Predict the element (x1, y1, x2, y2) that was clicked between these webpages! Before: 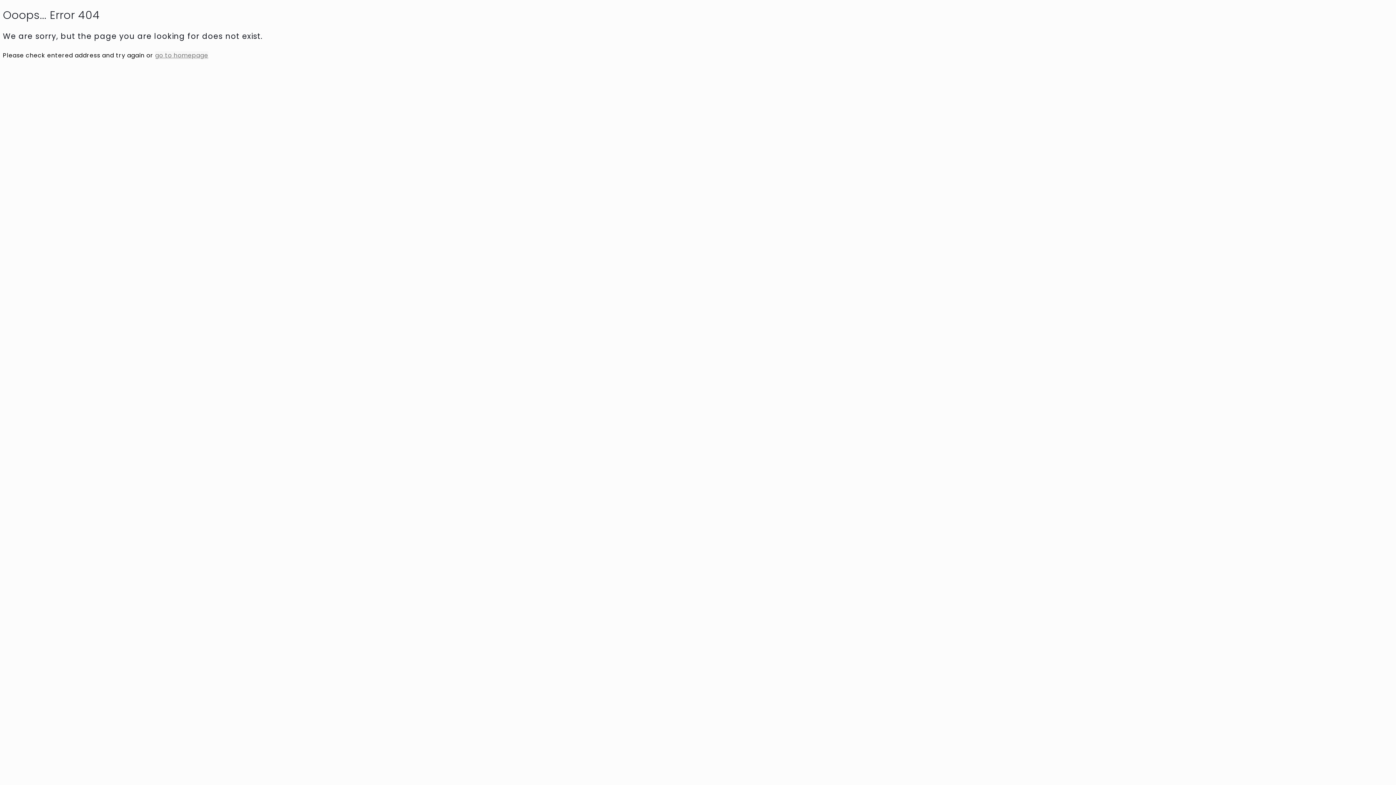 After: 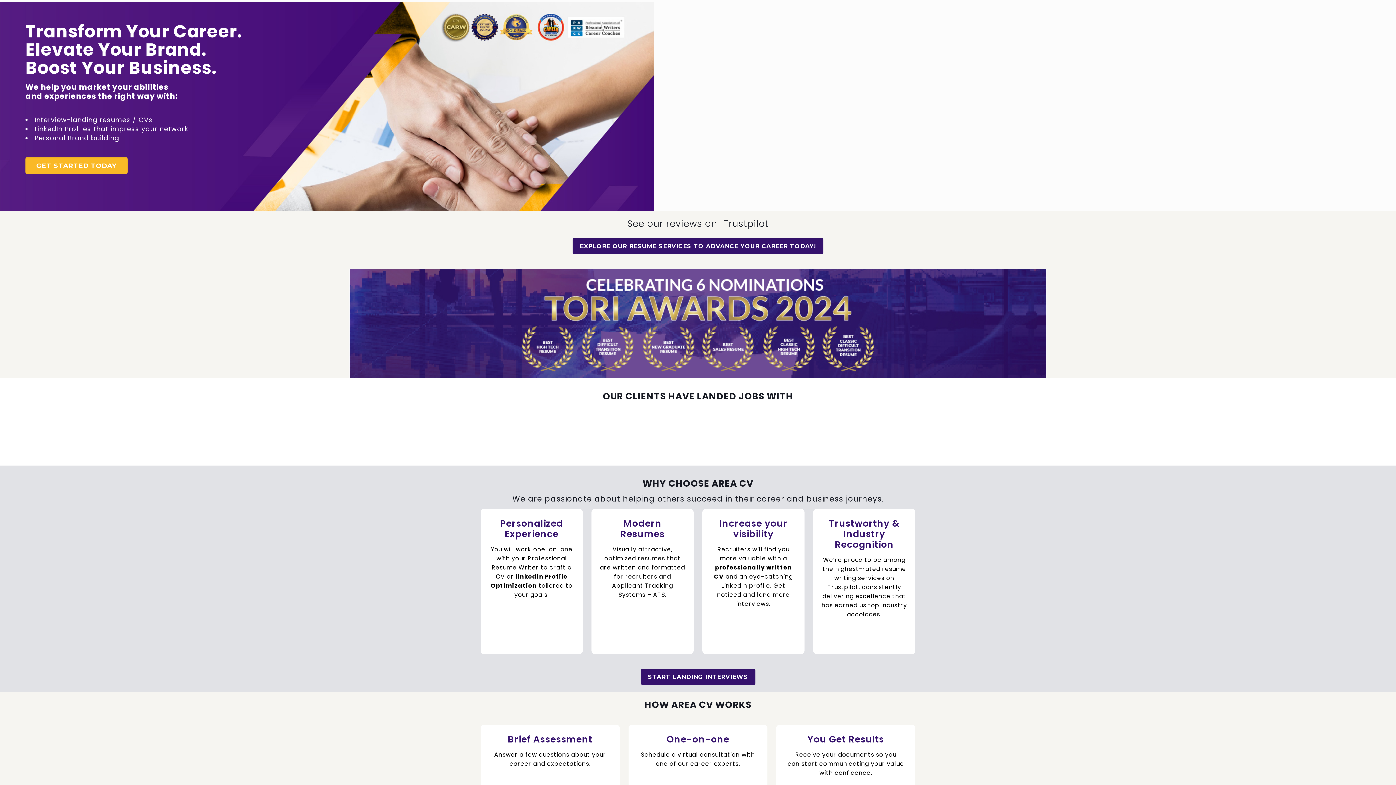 Action: bbox: (155, 51, 208, 59) label: go to homepage